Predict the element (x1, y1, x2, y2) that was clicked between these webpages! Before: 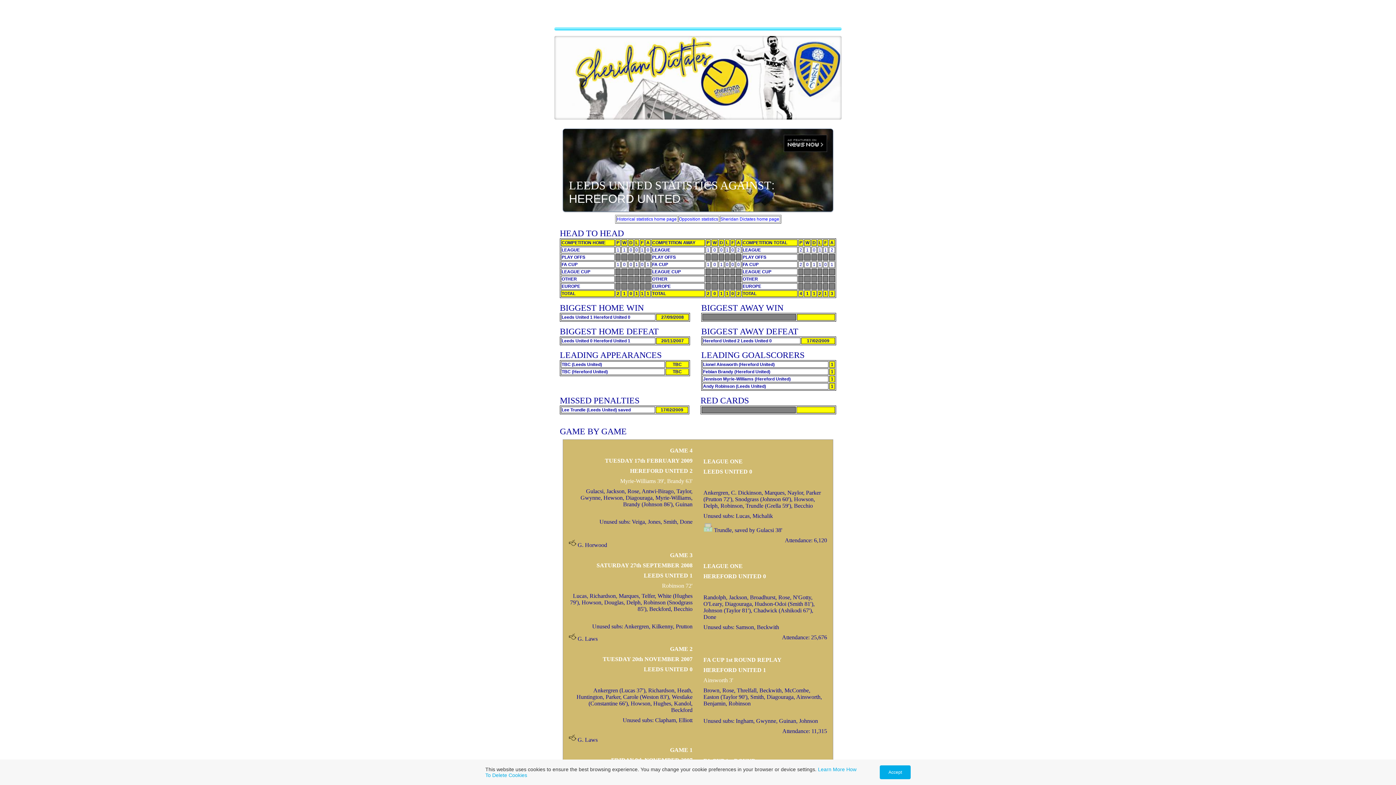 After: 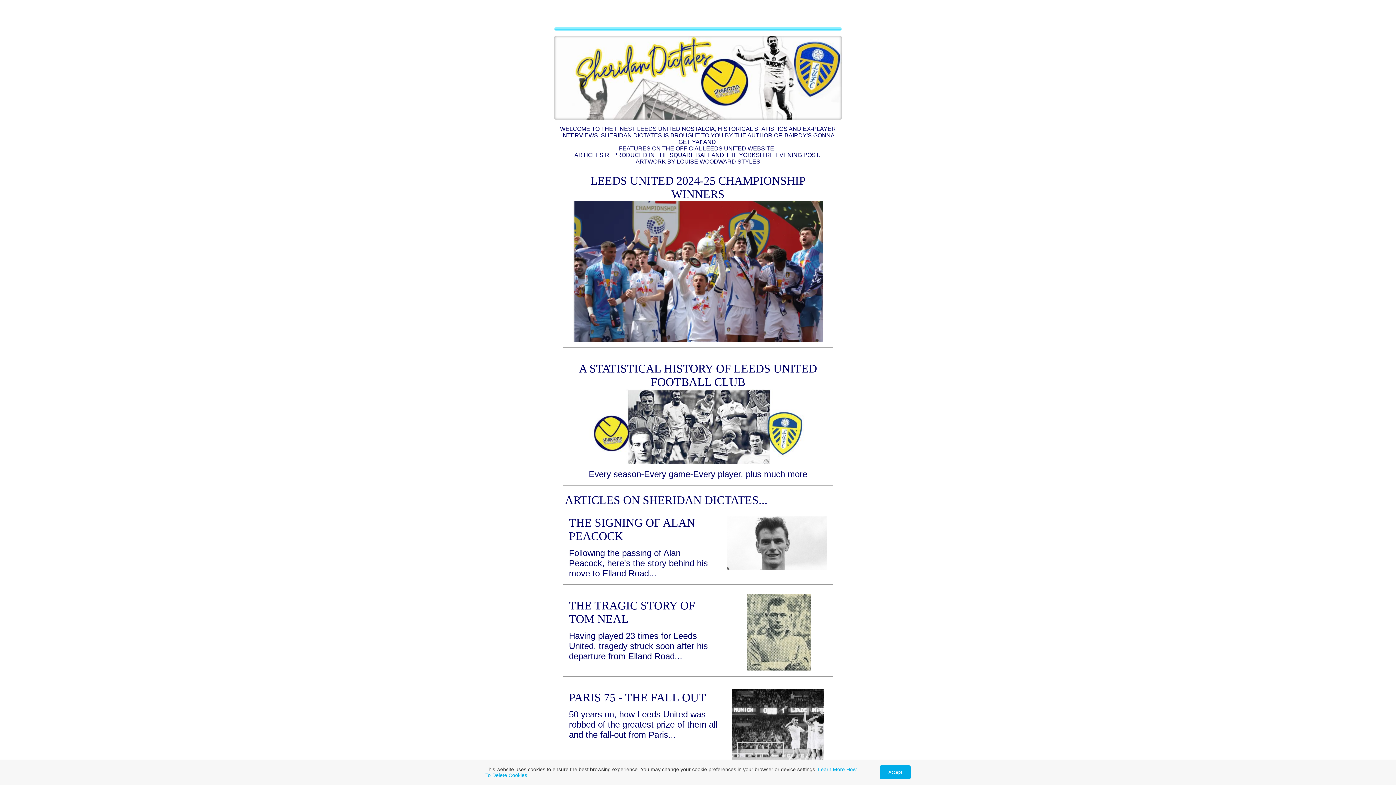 Action: bbox: (720, 216, 779, 221) label: Sheridan Dictates home page